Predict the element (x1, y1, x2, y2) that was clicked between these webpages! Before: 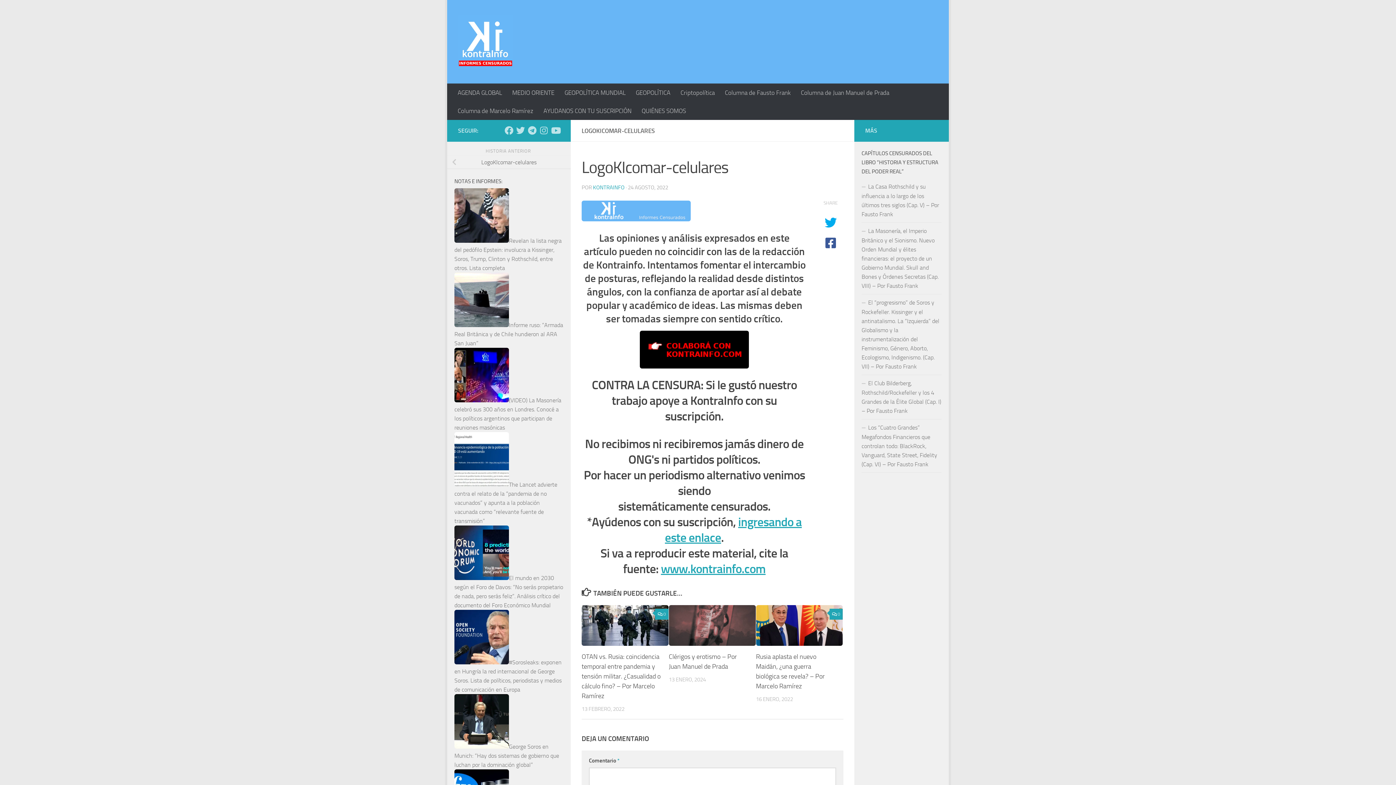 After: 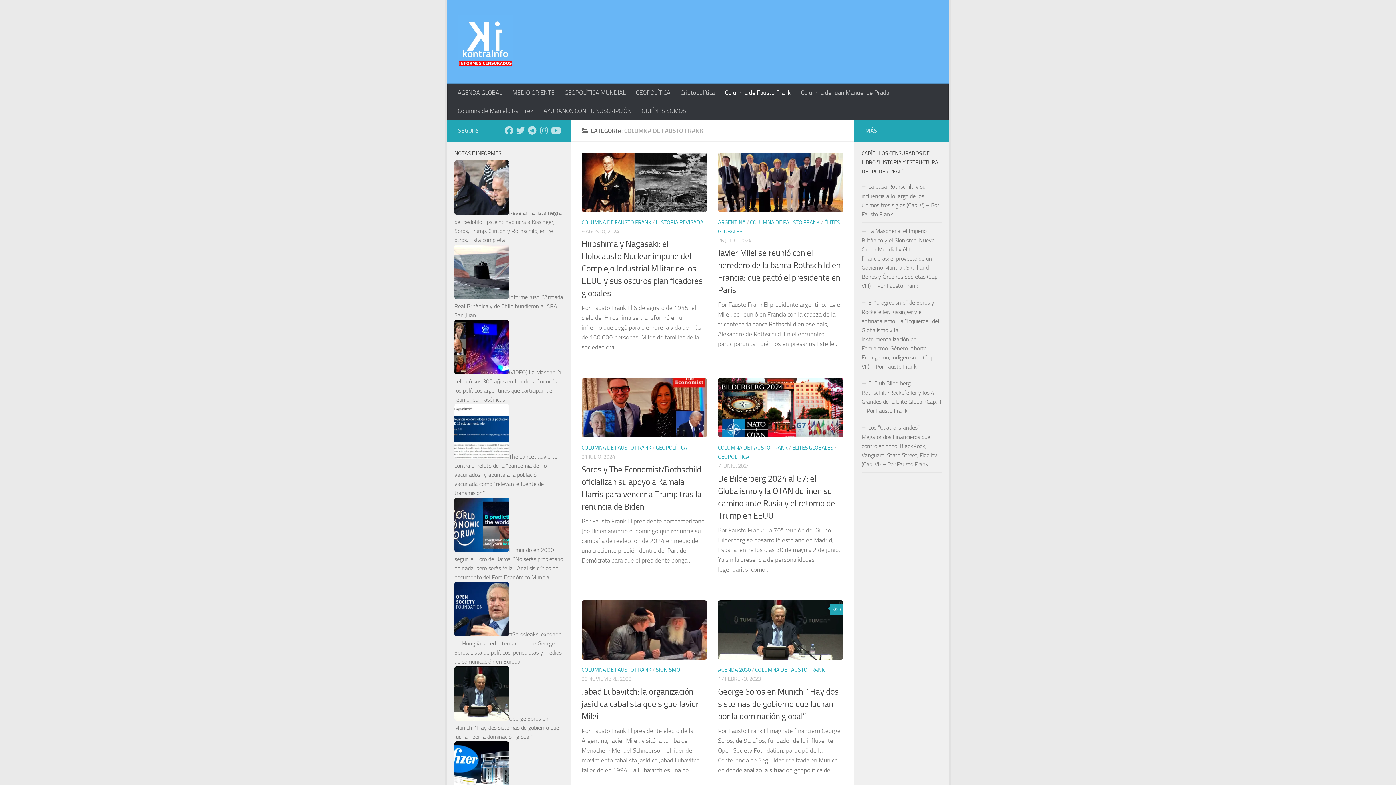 Action: bbox: (720, 83, 796, 101) label: Columna de Fausto Frank